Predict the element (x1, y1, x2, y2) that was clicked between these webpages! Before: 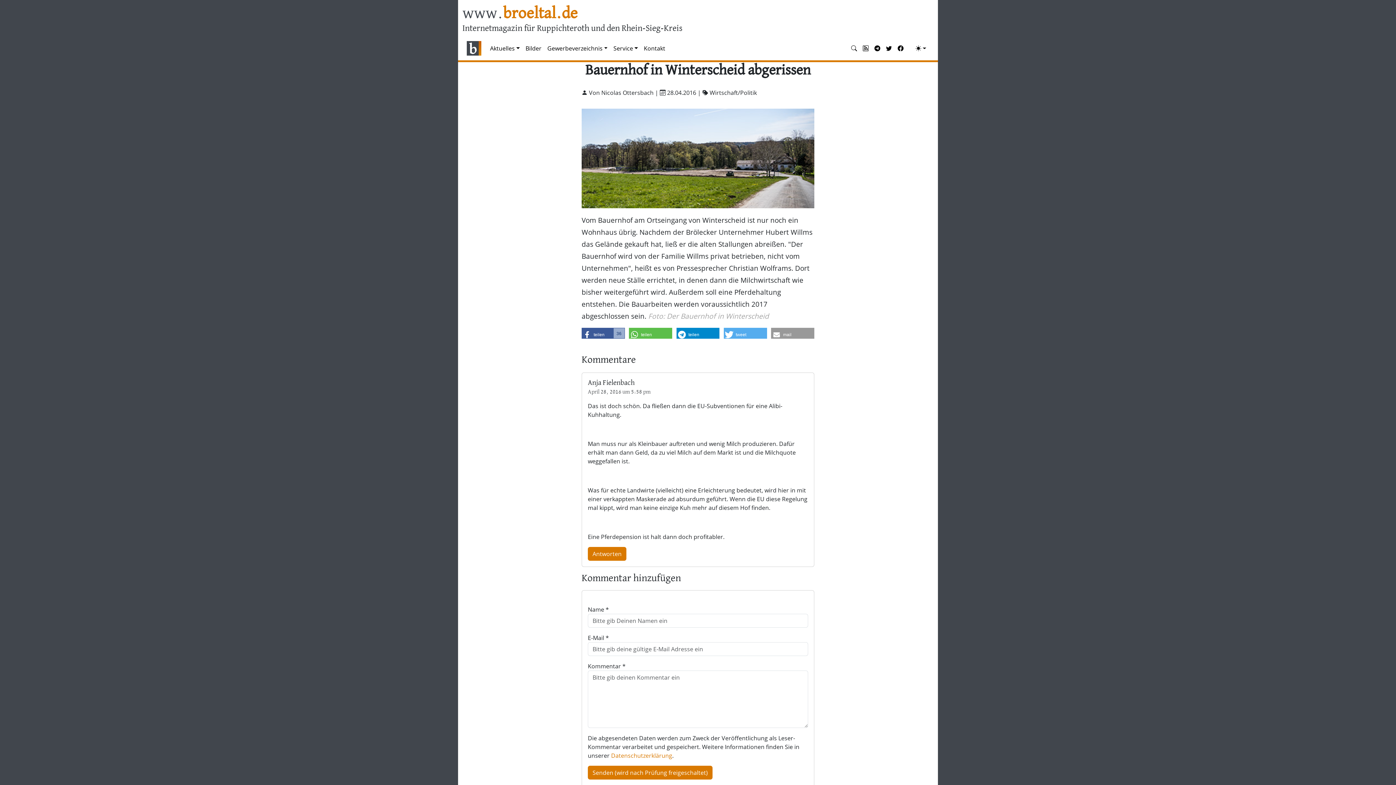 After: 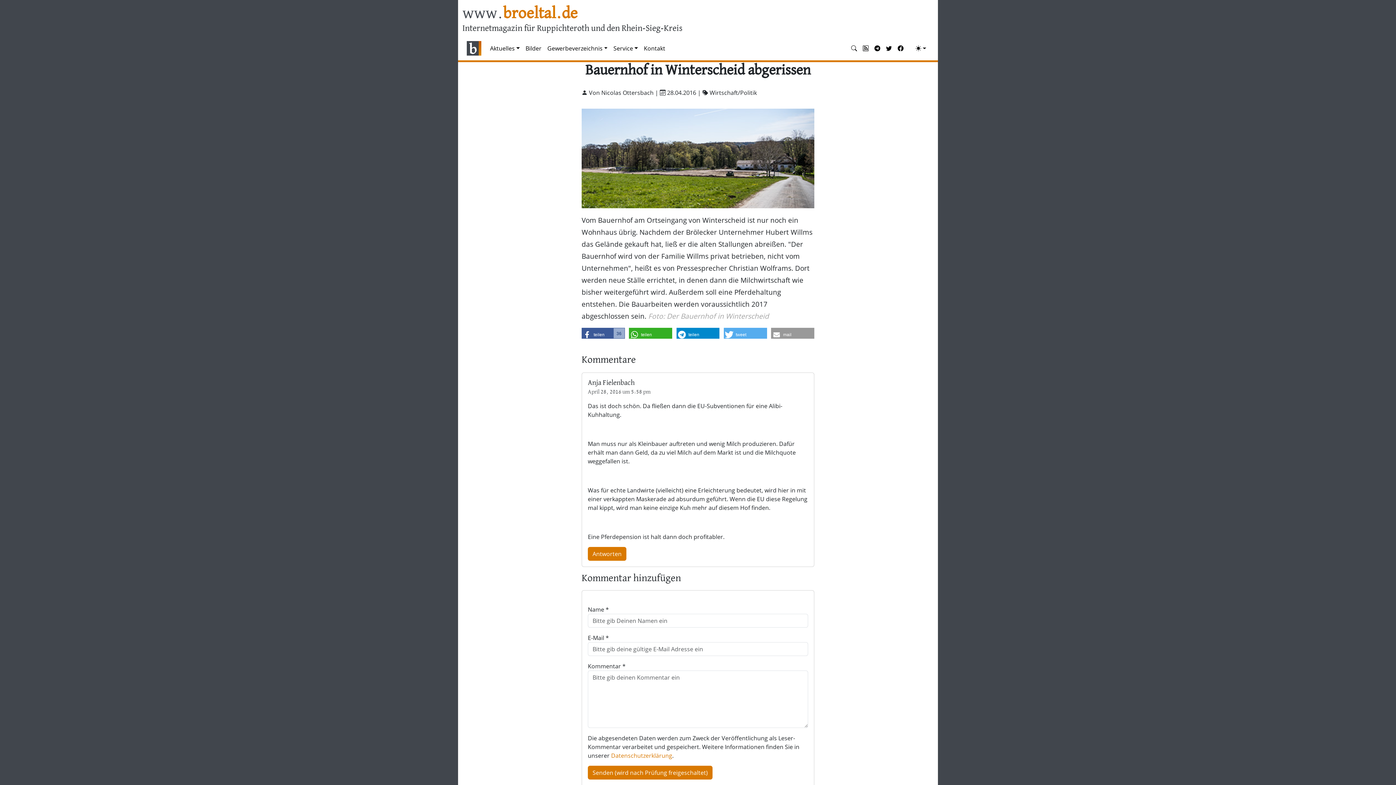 Action: label: Bei Whatsapp teilen bbox: (629, 328, 672, 339)